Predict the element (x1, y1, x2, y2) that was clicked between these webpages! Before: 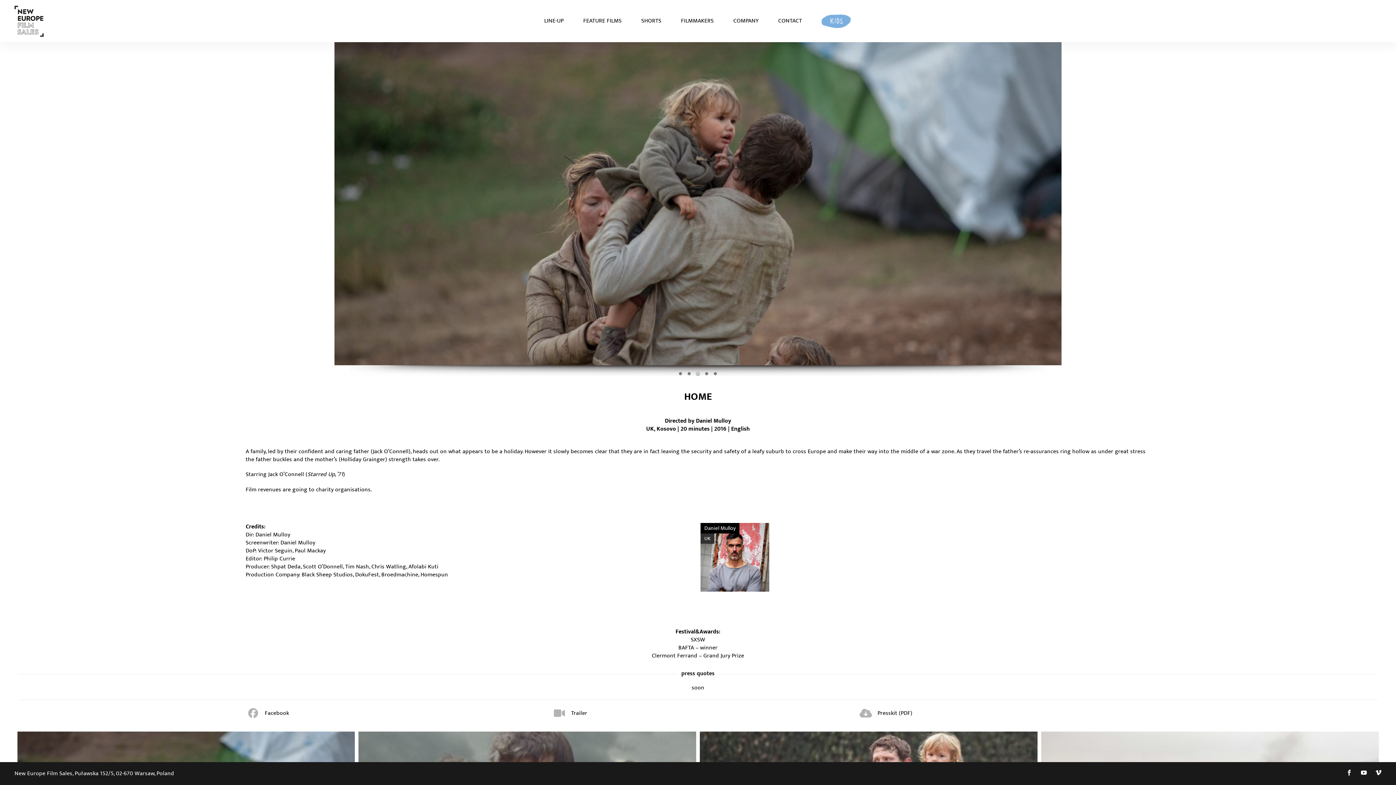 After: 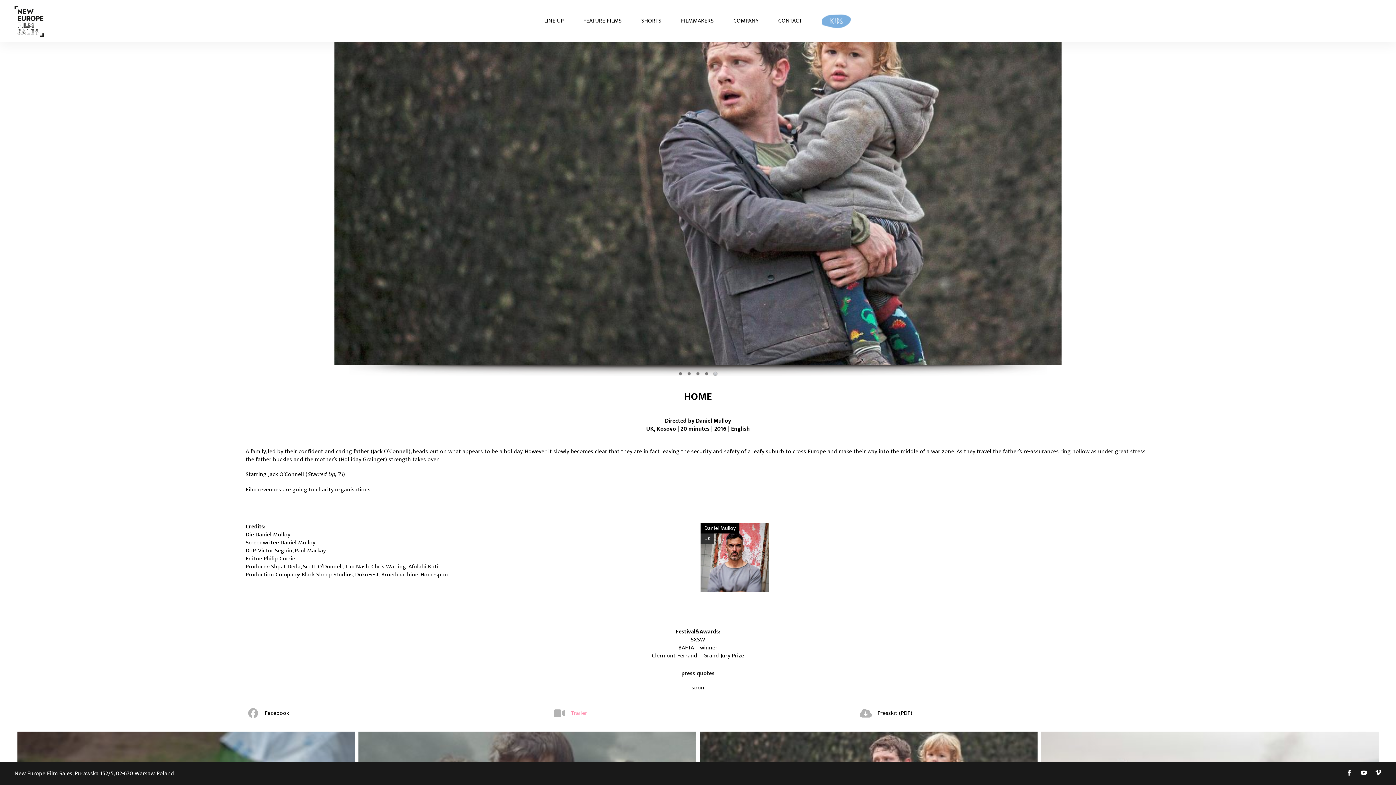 Action: bbox: (571, 708, 587, 718) label: Trailer